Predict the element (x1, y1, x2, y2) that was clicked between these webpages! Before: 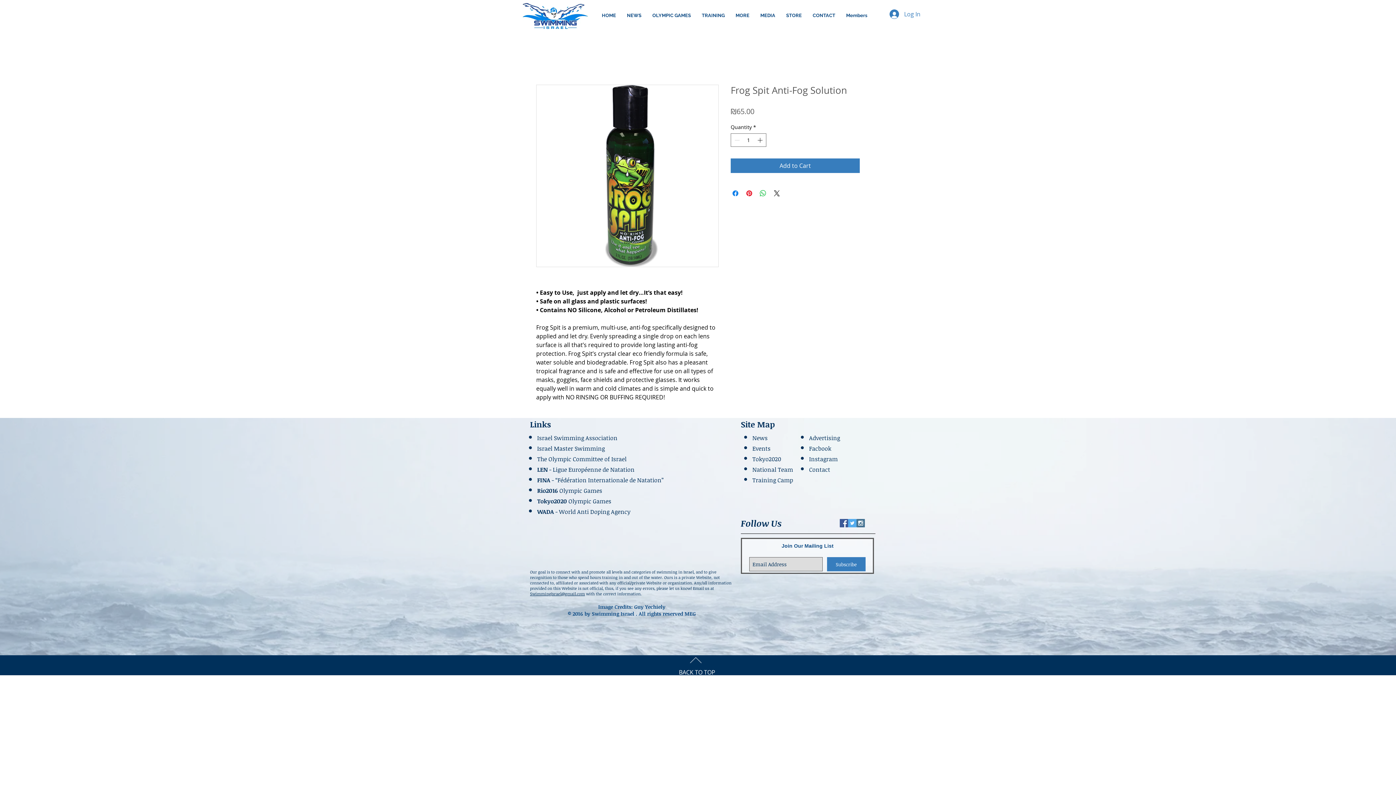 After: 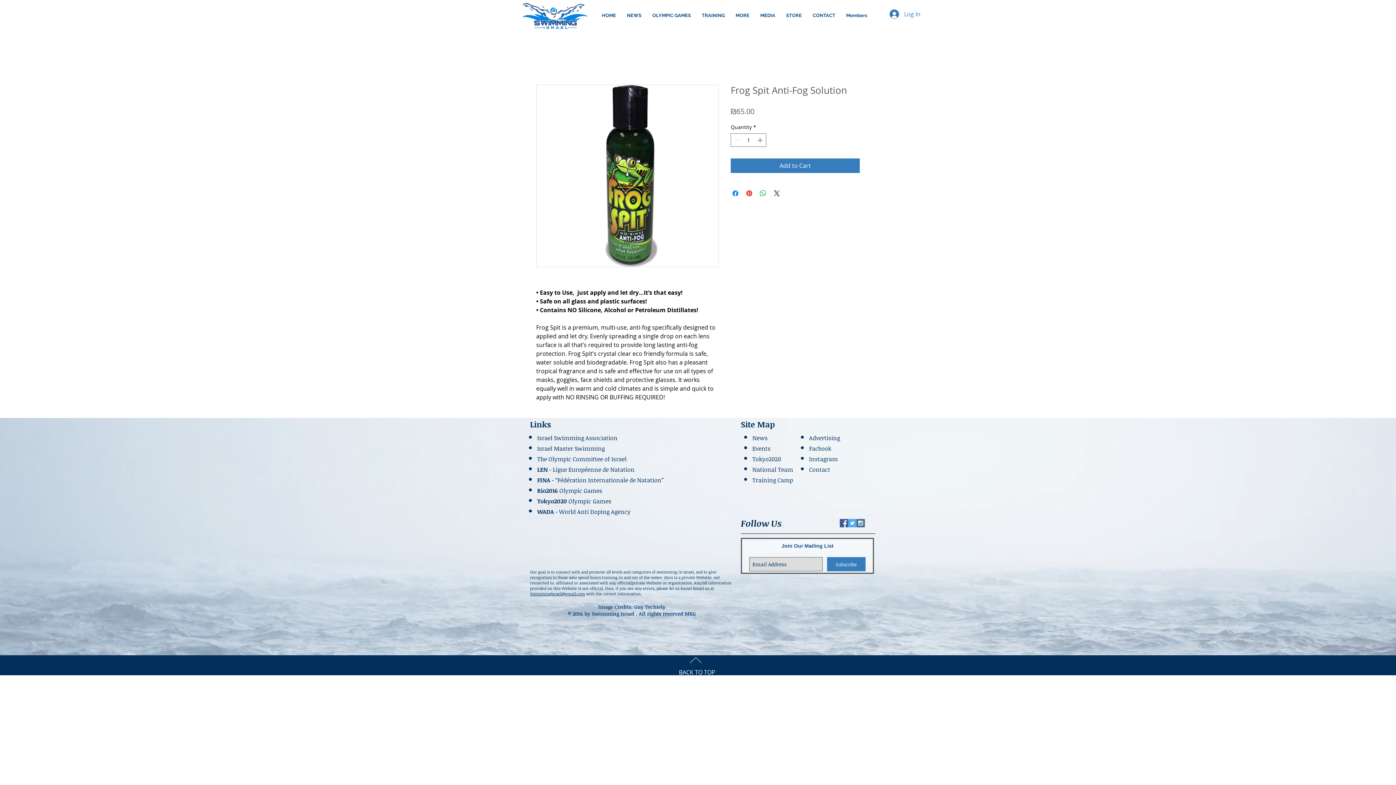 Action: label: SwimmingIsrael@gmail.com bbox: (530, 591, 585, 596)